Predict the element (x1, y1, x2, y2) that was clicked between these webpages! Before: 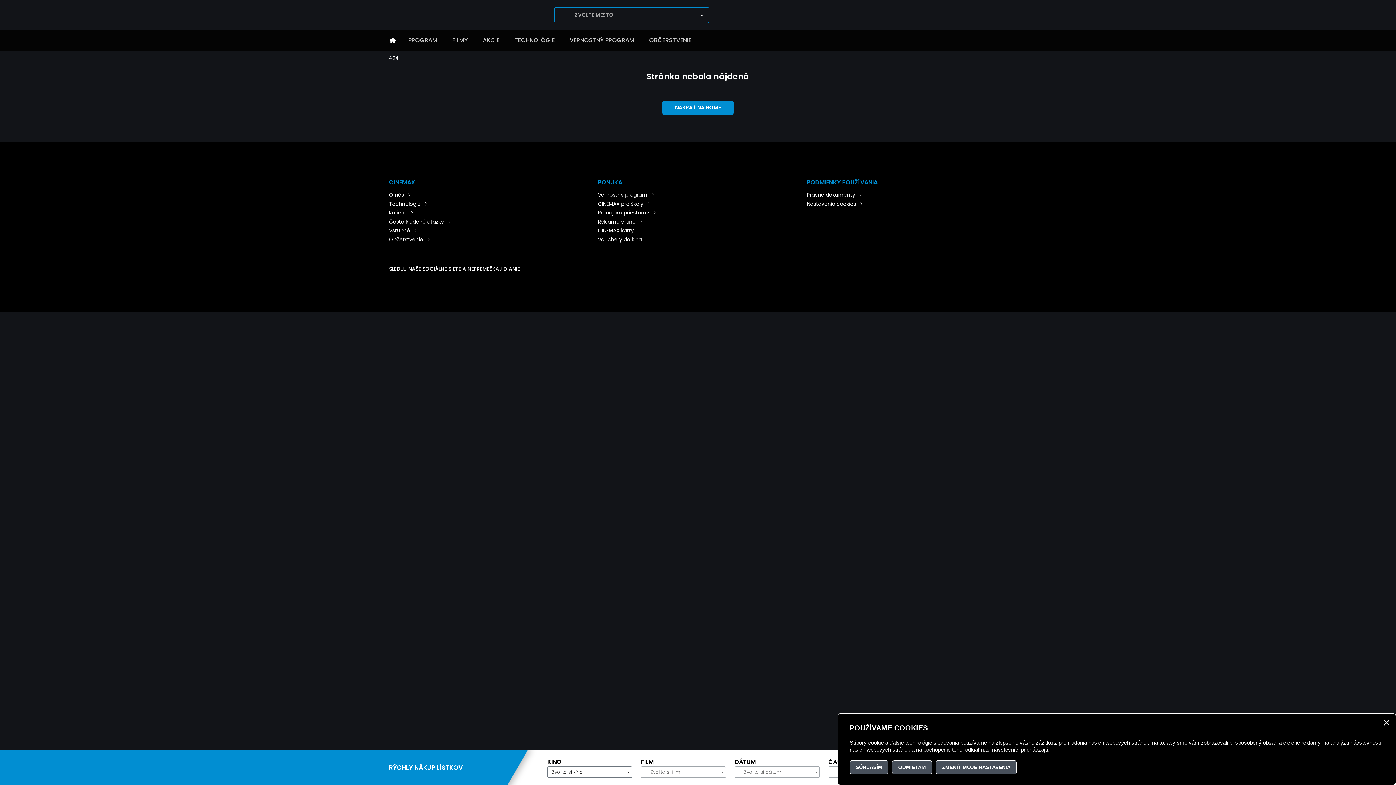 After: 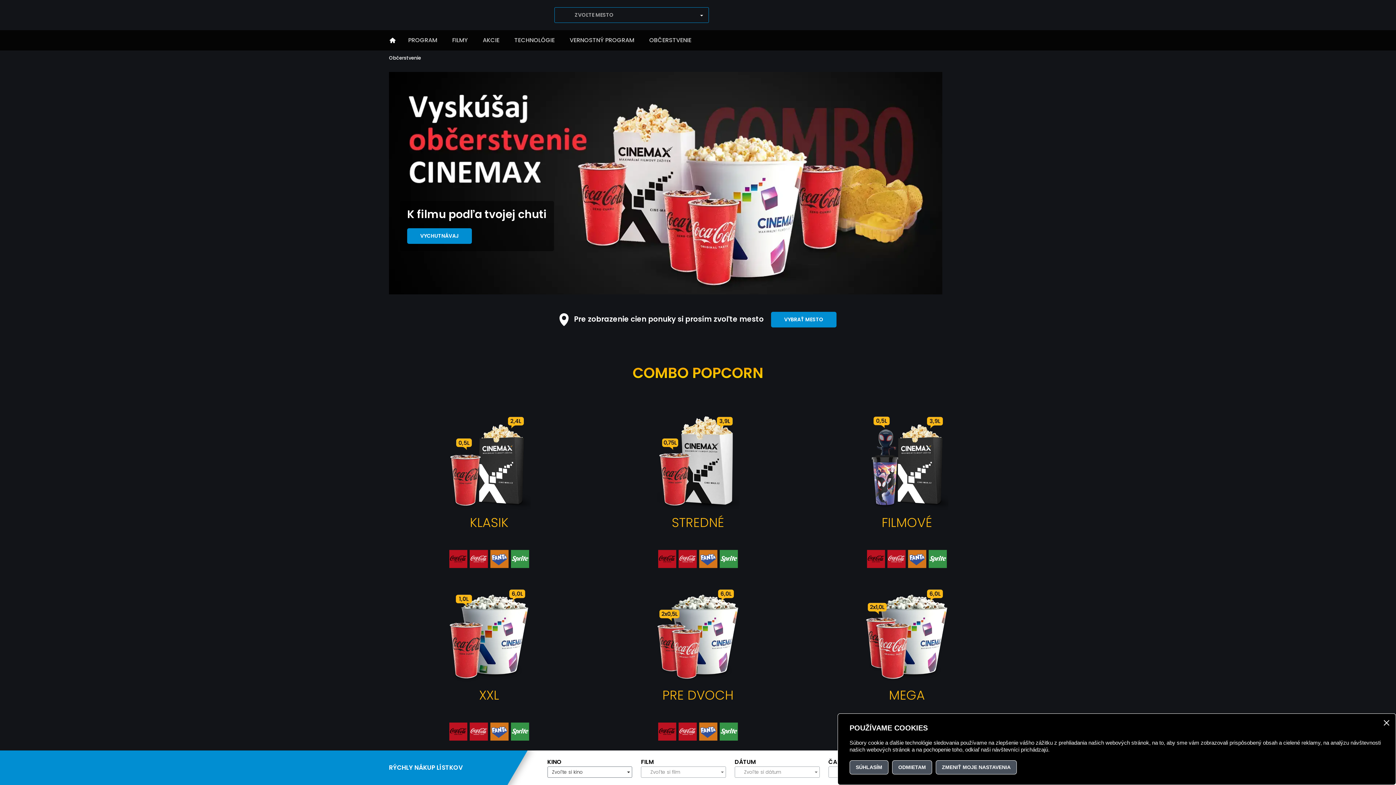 Action: bbox: (389, 235, 430, 243) label: Občerstvenie